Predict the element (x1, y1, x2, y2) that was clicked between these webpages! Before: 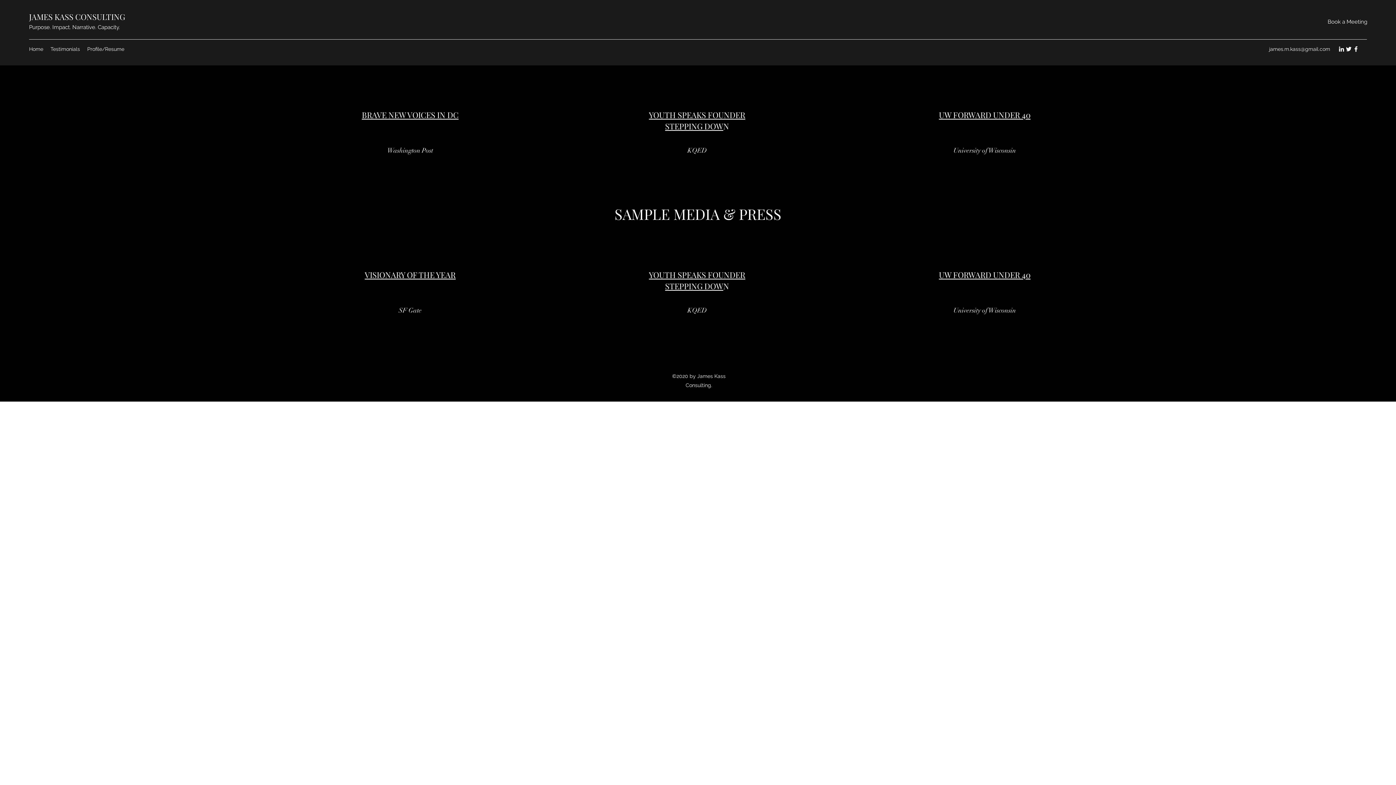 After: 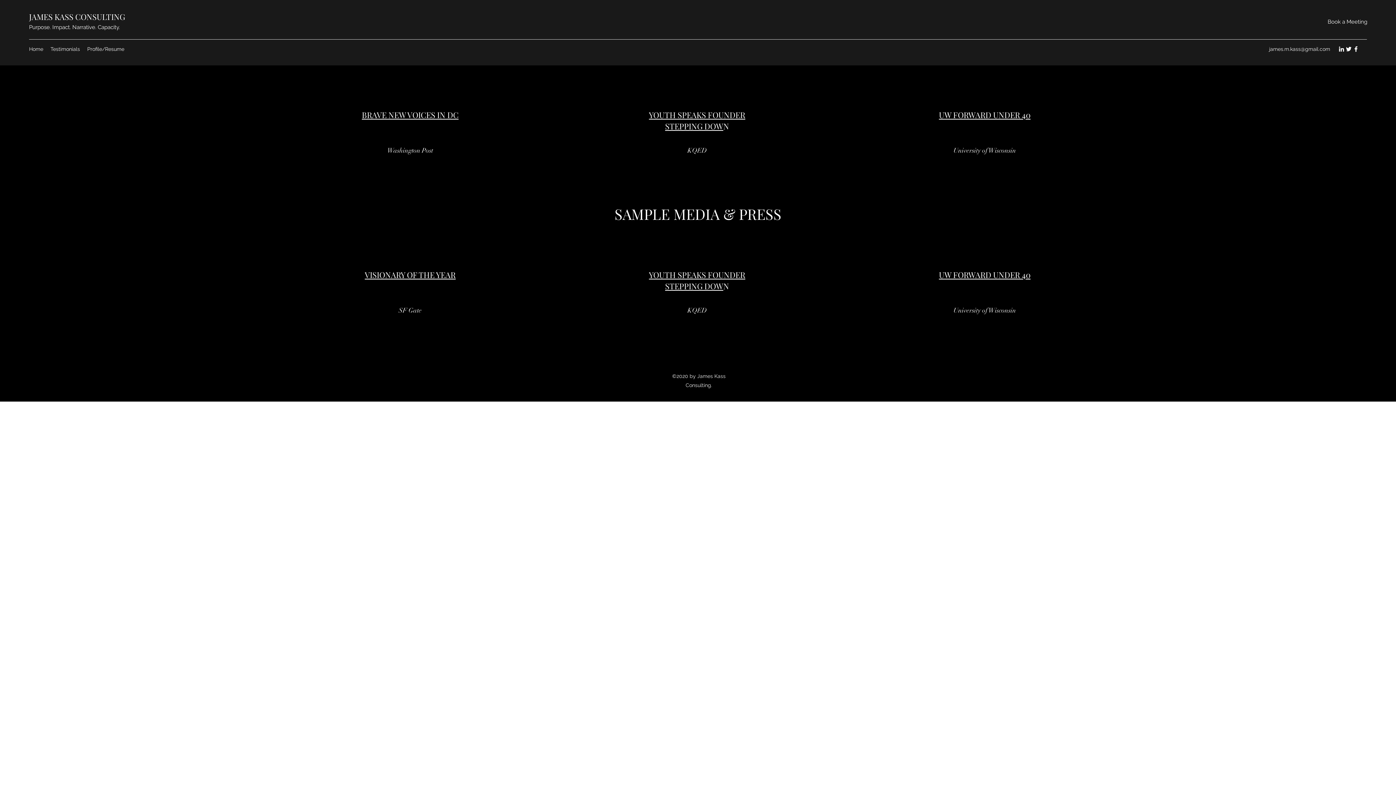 Action: bbox: (939, 109, 1030, 120) label: UW FORWARD UNDER 40